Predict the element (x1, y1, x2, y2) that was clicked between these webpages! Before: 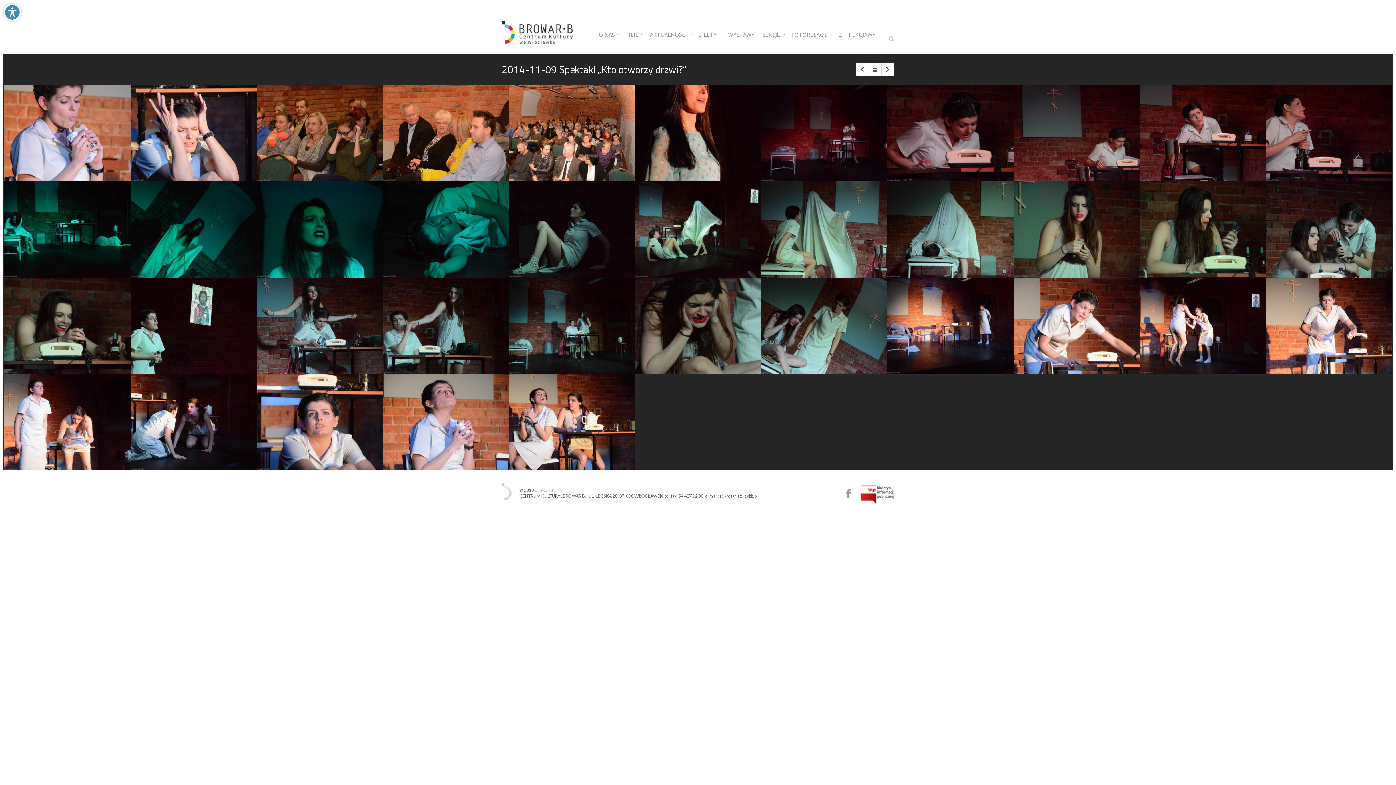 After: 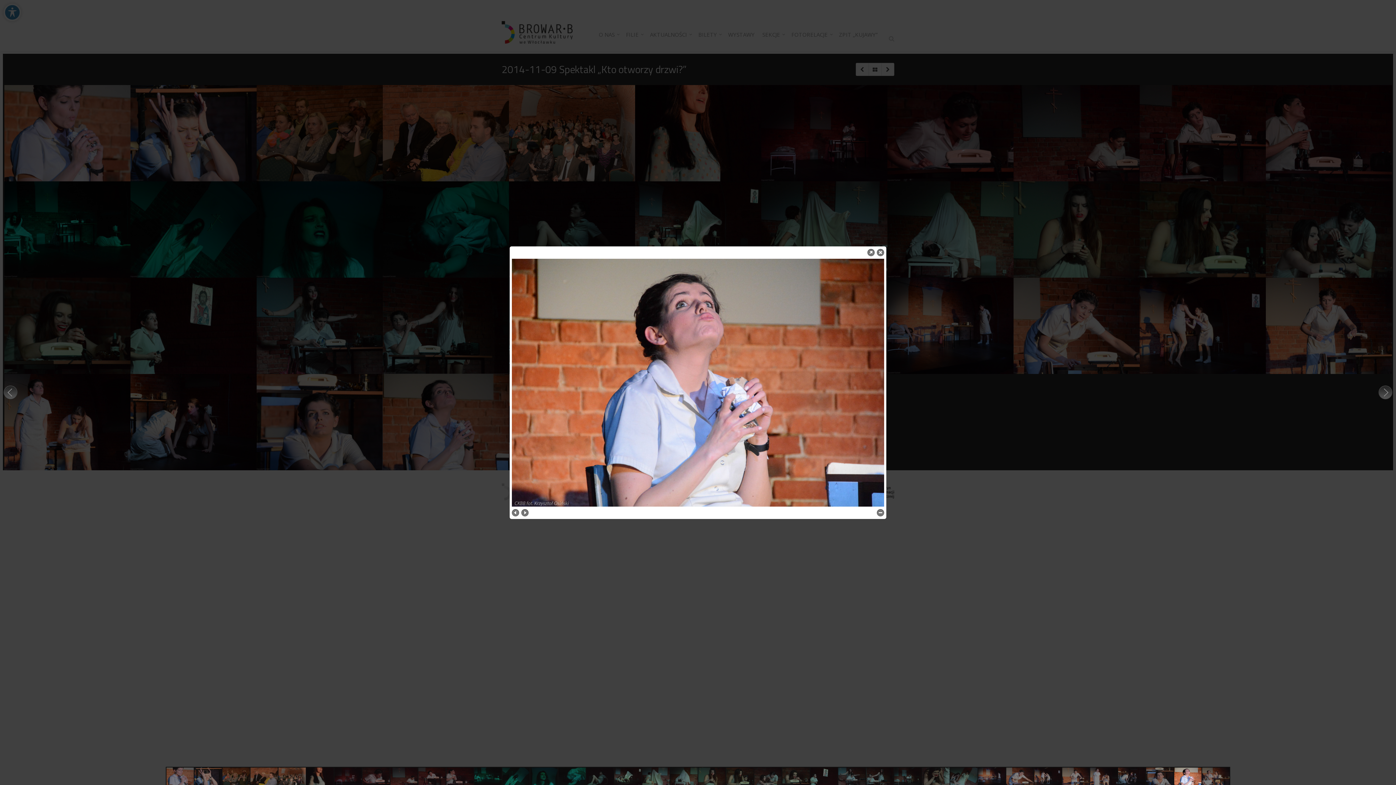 Action: bbox: (382, 374, 508, 470)